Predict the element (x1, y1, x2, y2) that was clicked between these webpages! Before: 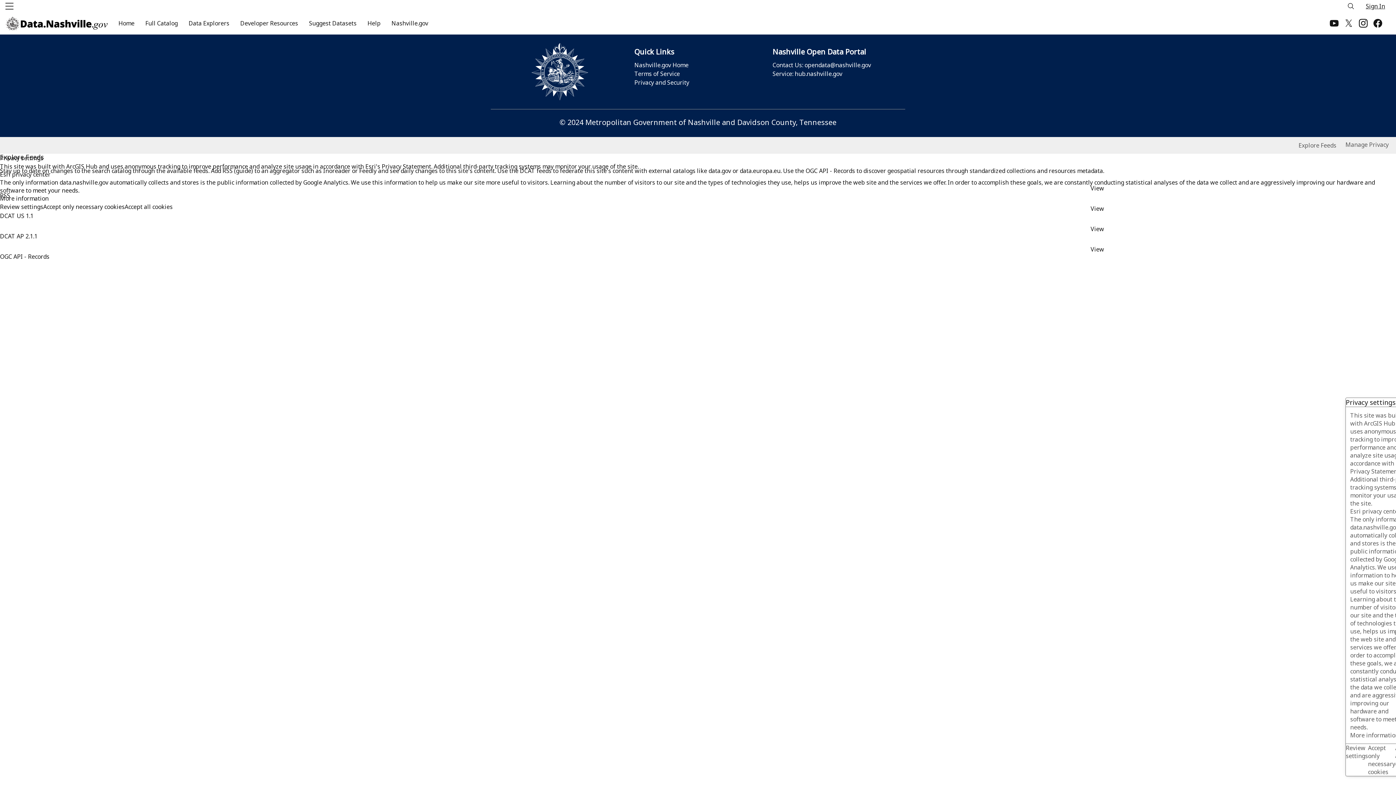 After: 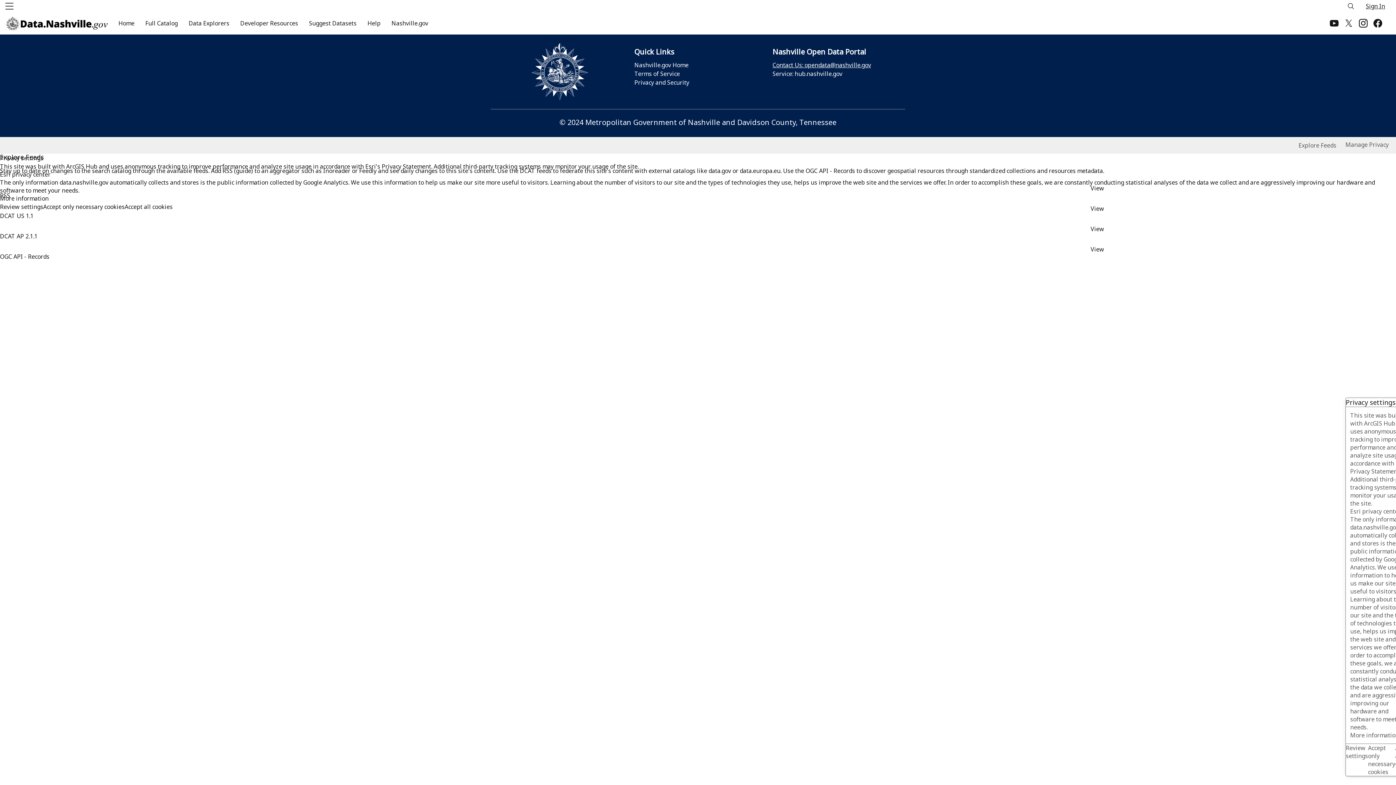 Action: label: Contact Us: opendata@nashville.gov bbox: (772, 61, 858, 68)